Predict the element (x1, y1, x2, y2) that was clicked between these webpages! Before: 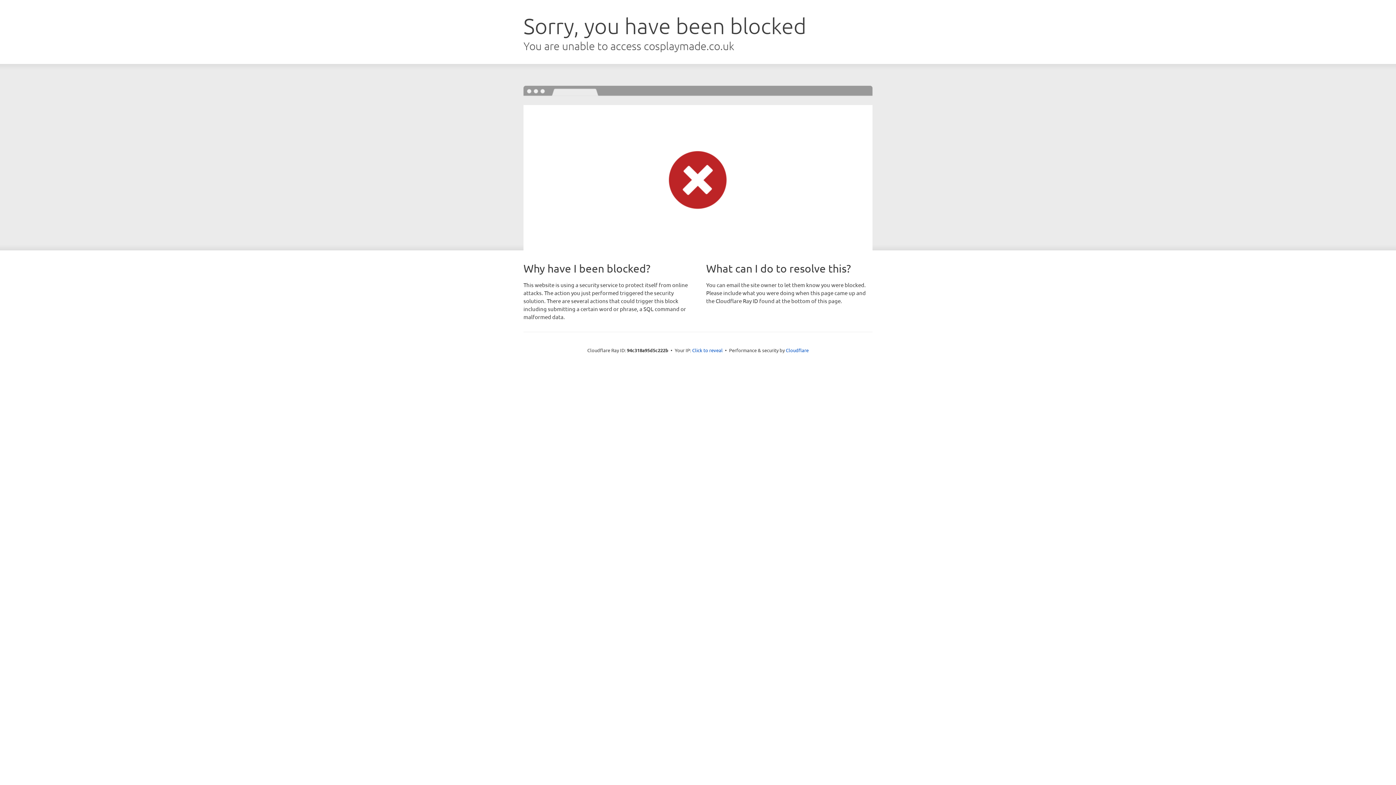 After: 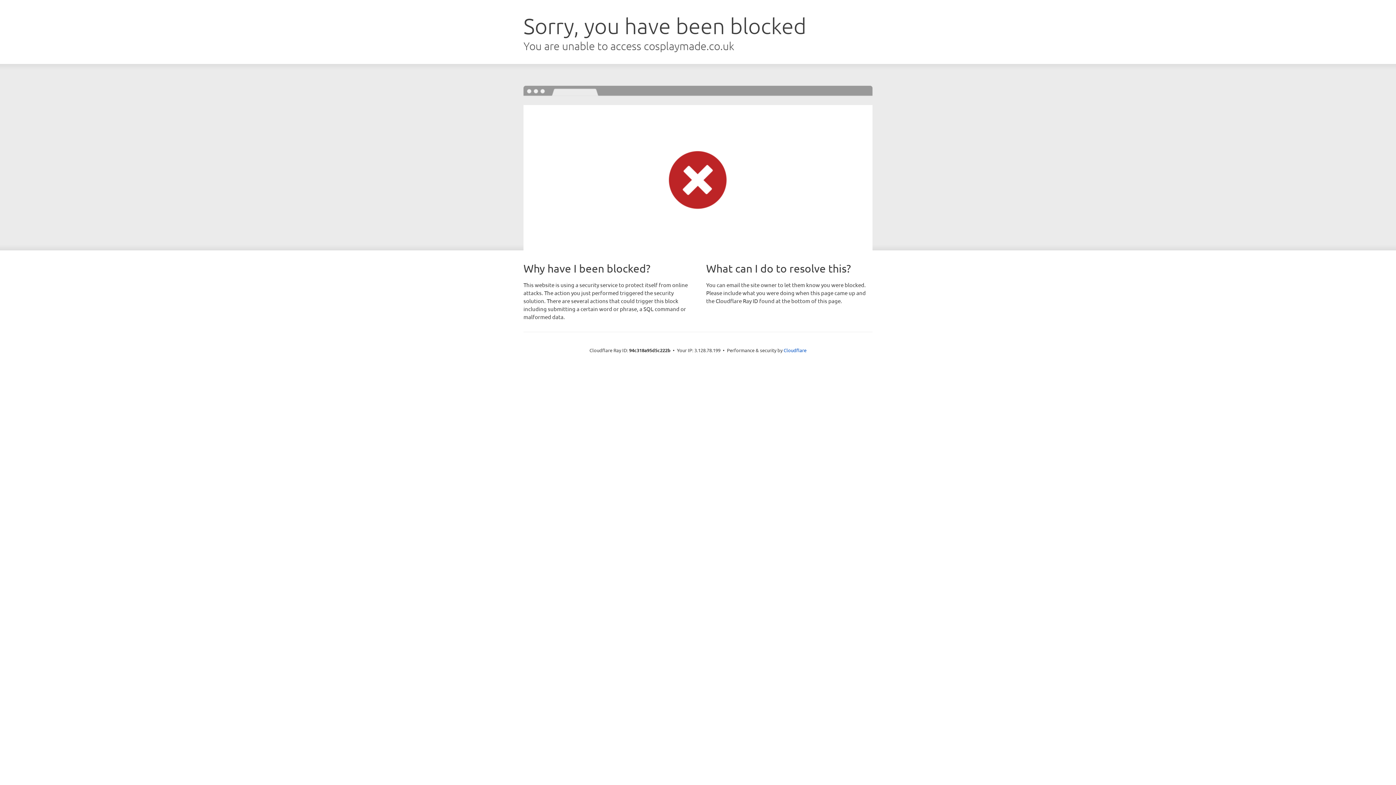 Action: label: Click to reveal bbox: (692, 346, 722, 353)